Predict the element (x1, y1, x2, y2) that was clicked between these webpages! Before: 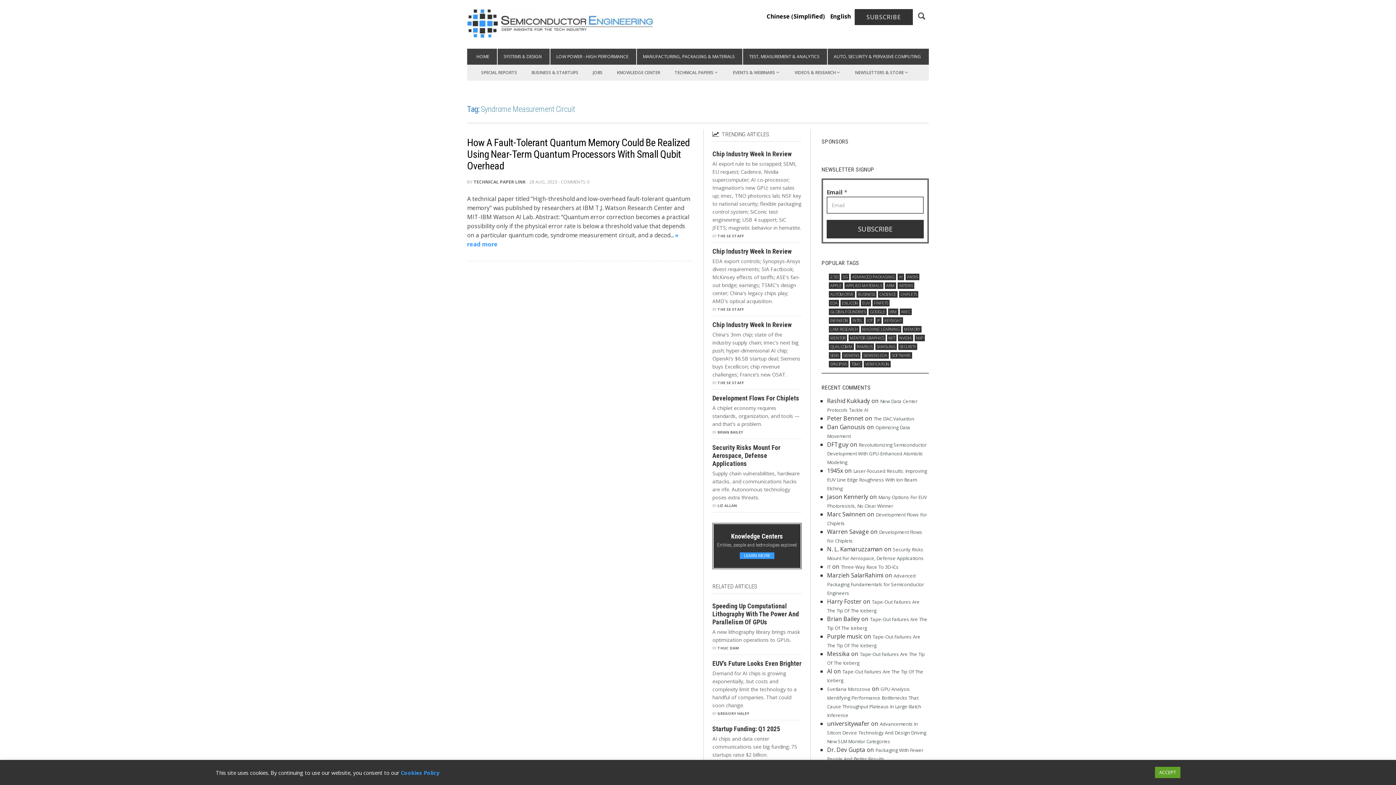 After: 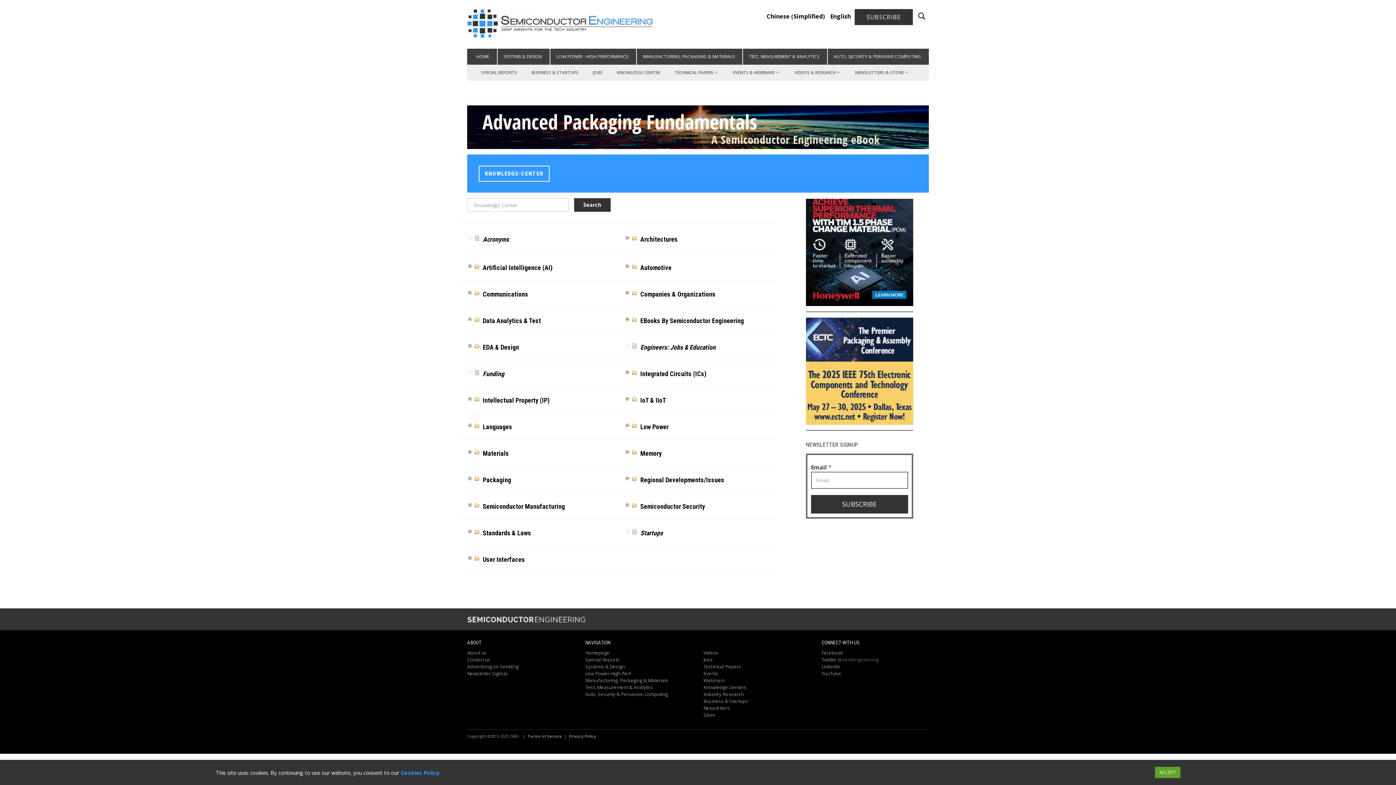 Action: bbox: (613, 64, 665, 80) label: KNOWLEDGE CENTER